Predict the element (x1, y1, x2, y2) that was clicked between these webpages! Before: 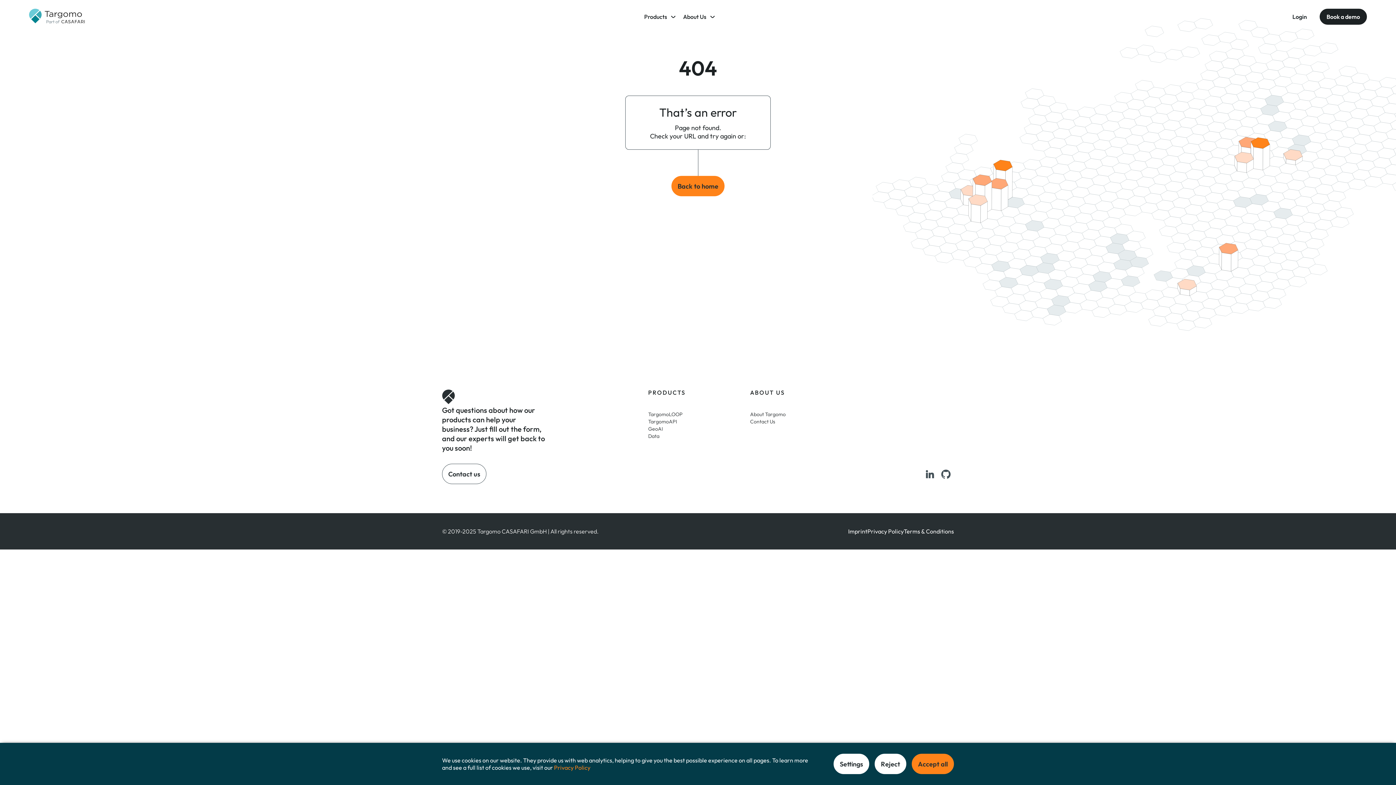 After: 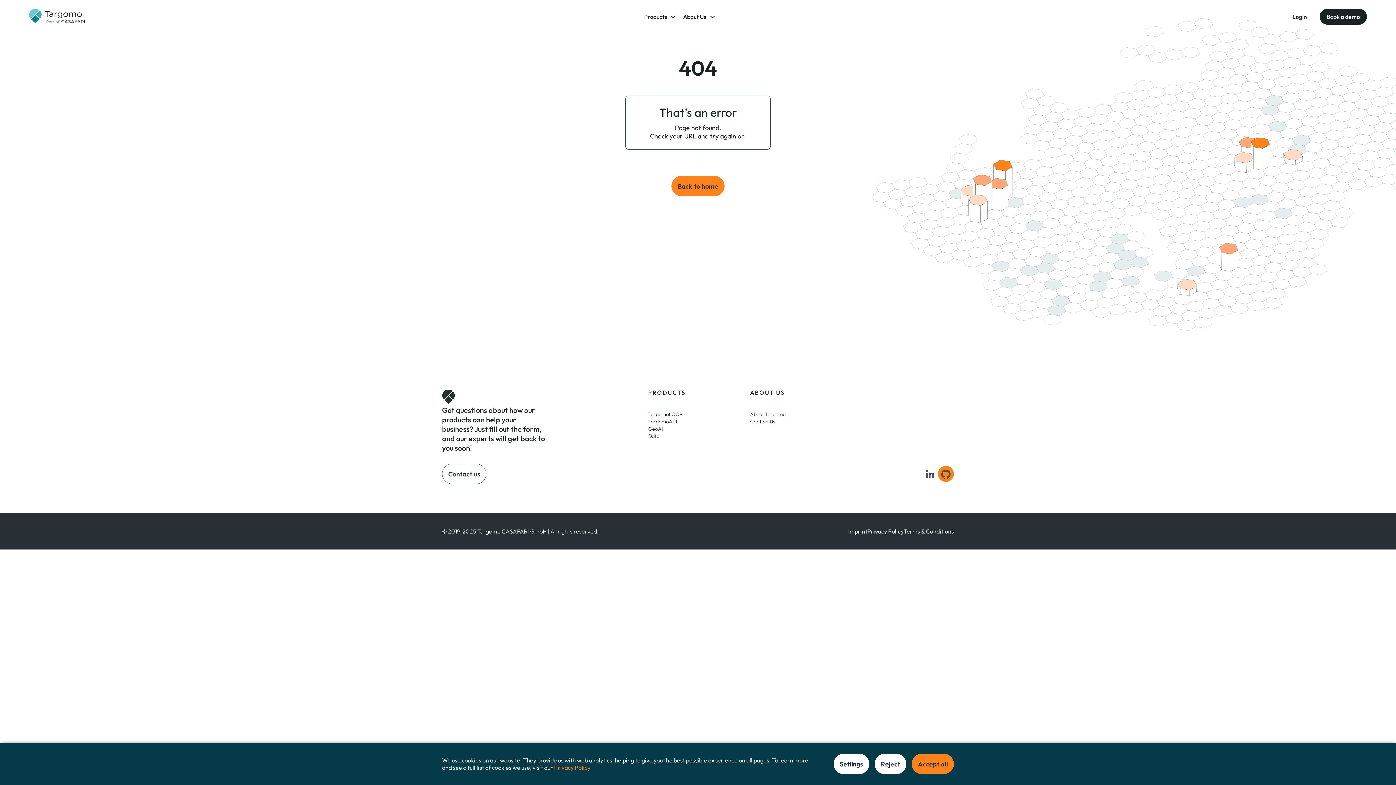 Action: bbox: (938, 466, 954, 482)